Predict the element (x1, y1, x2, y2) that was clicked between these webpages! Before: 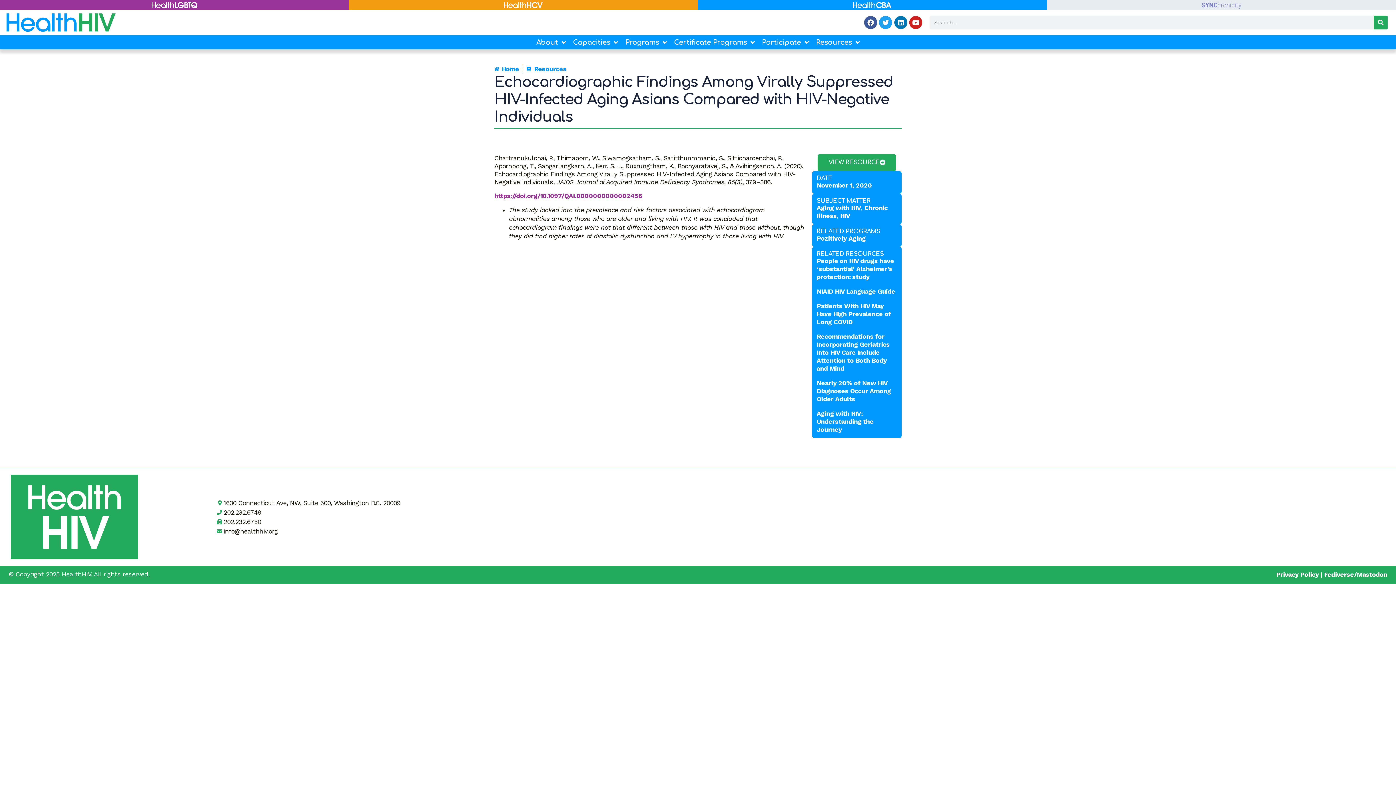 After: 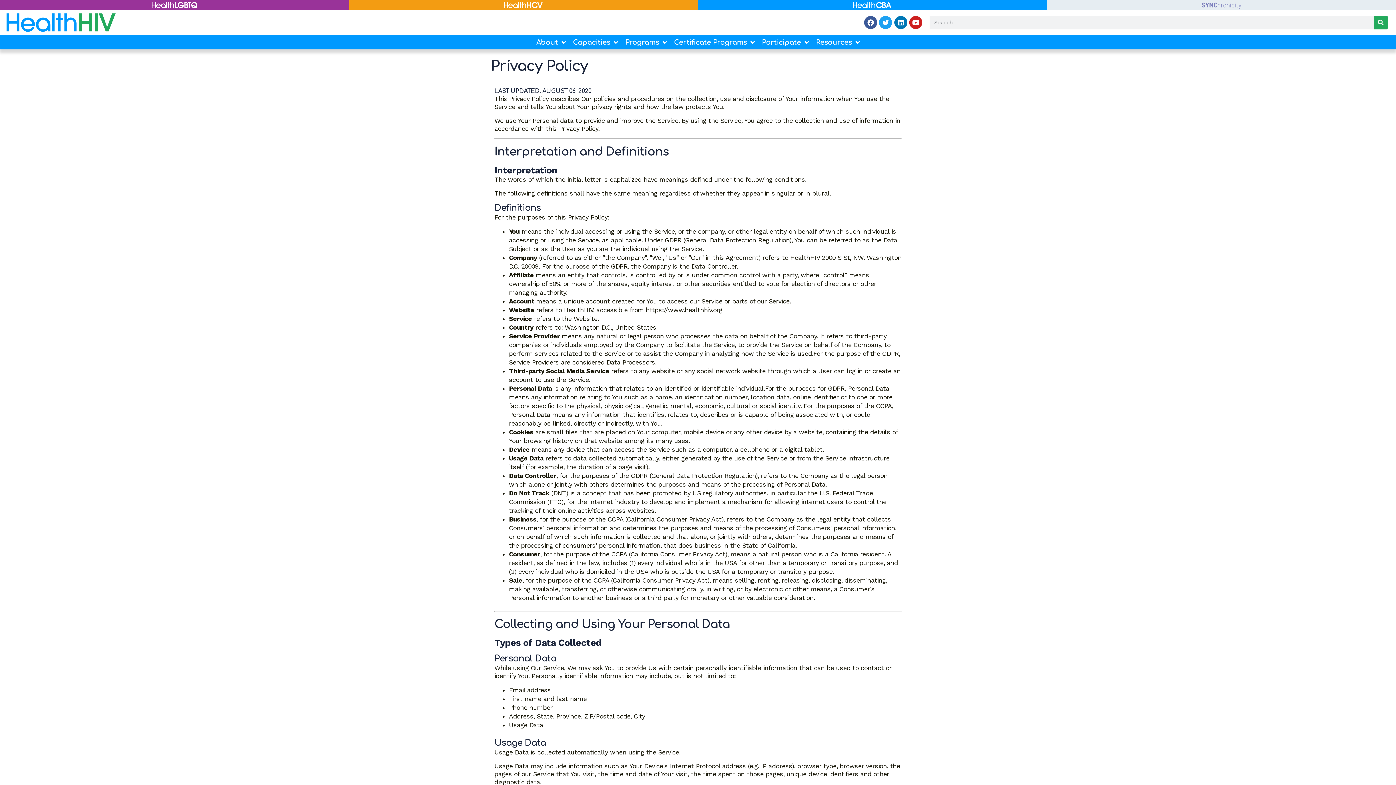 Action: label: Privacy Policy bbox: (1276, 571, 1319, 578)